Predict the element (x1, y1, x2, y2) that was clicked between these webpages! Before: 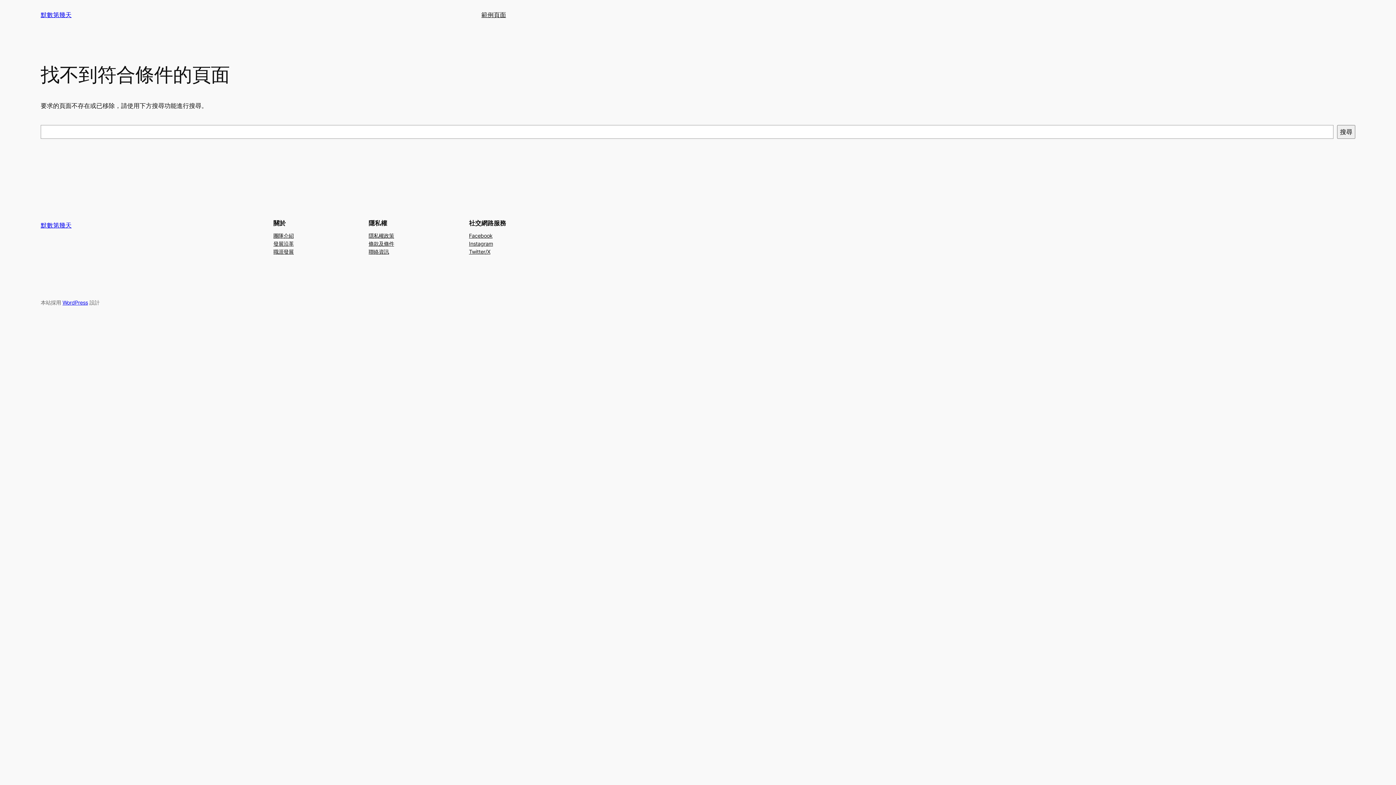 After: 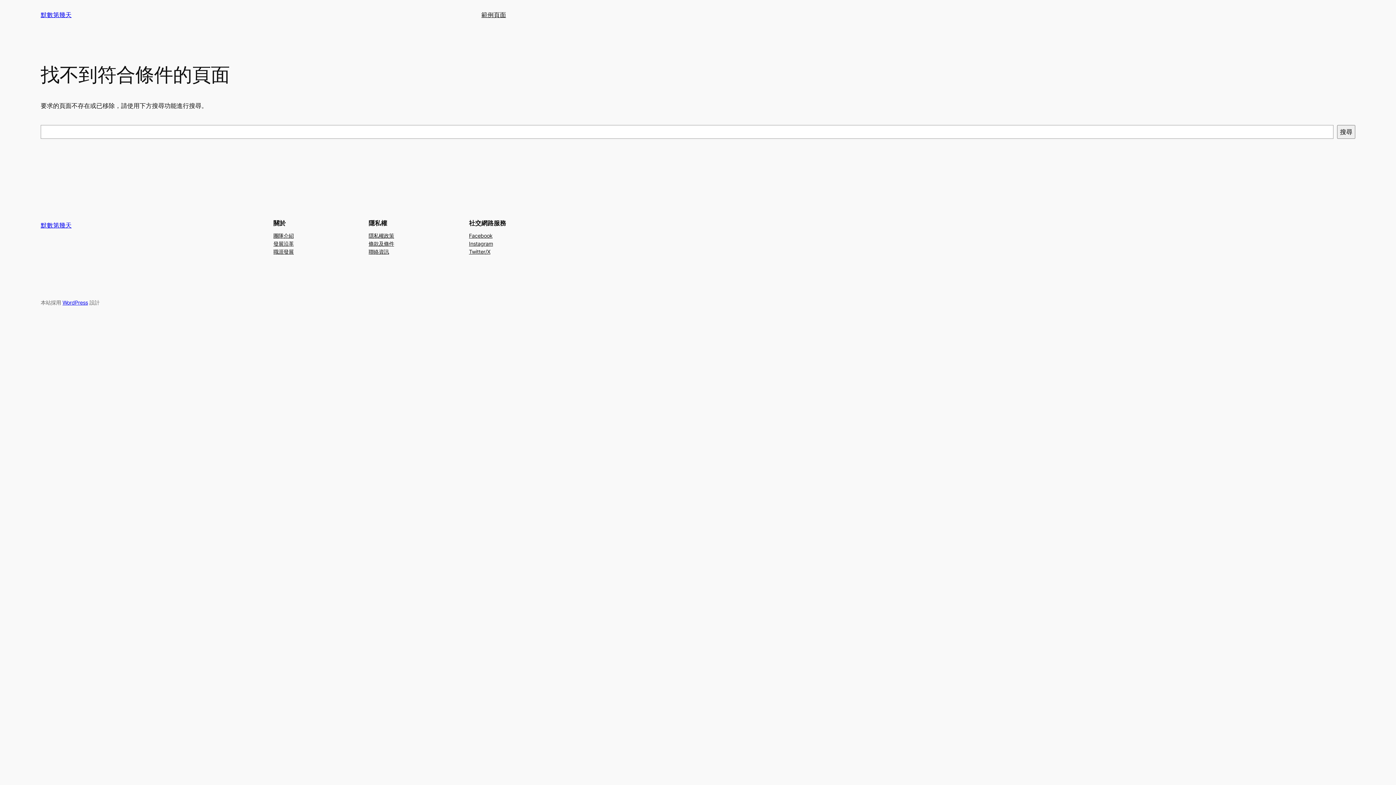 Action: label: 職涯發展 bbox: (273, 247, 293, 255)